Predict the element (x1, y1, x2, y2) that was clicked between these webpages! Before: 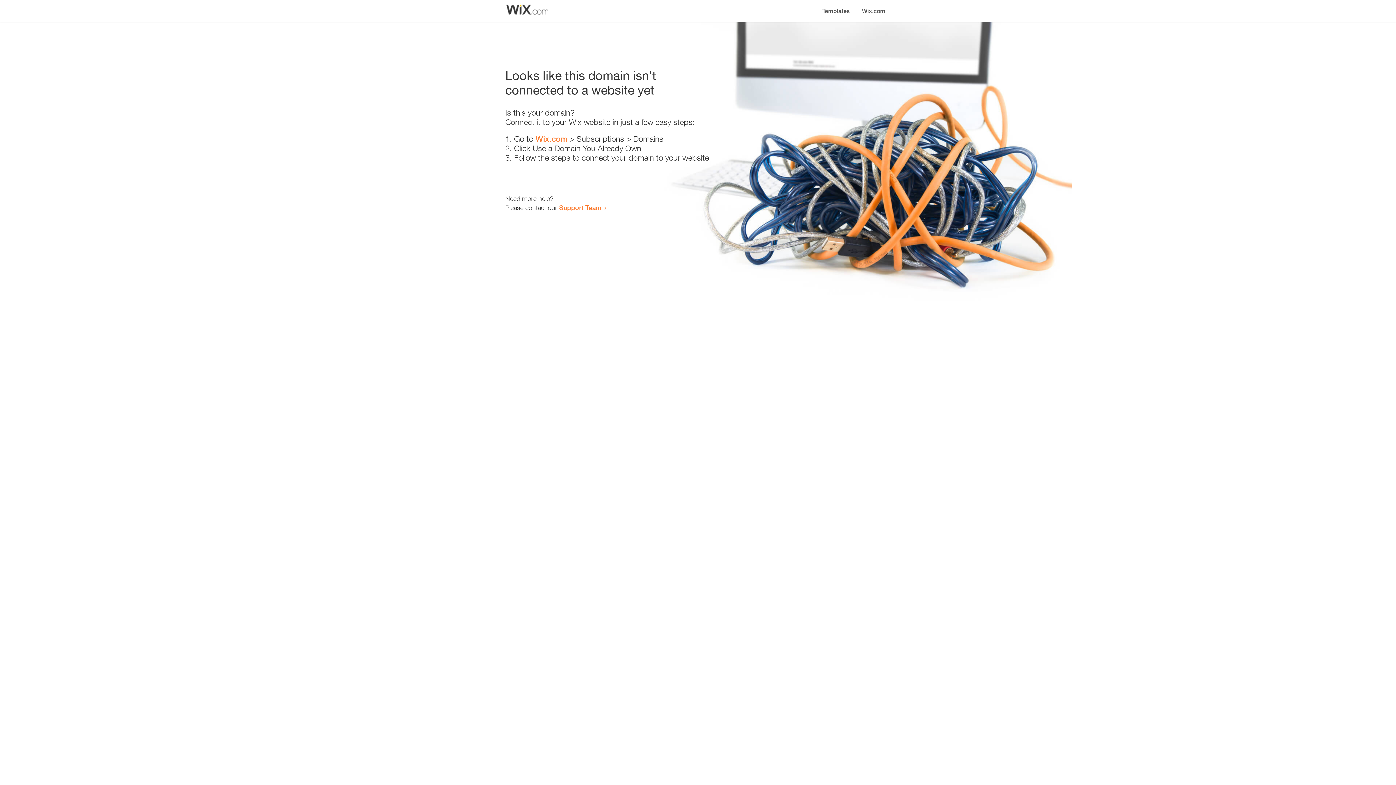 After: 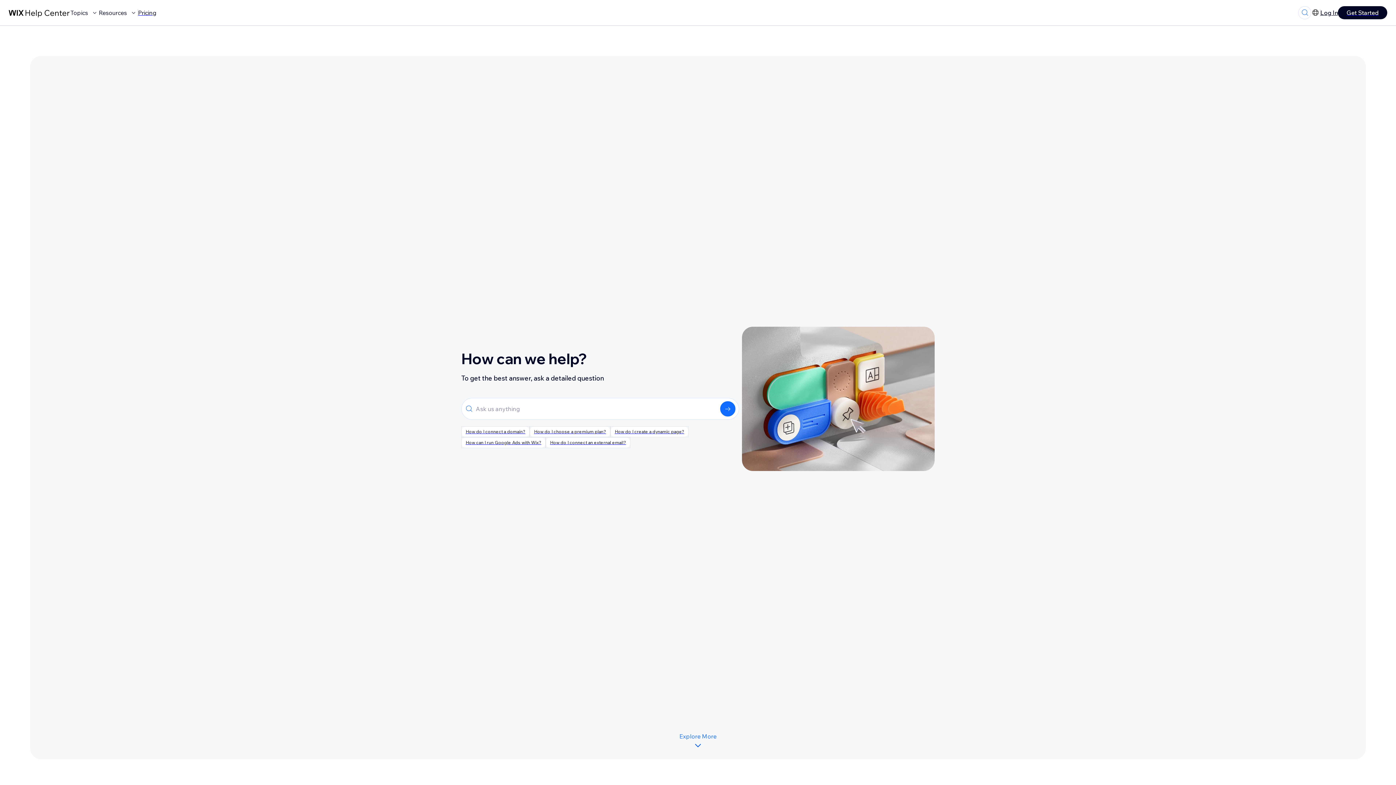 Action: bbox: (559, 203, 601, 211) label: Support Team